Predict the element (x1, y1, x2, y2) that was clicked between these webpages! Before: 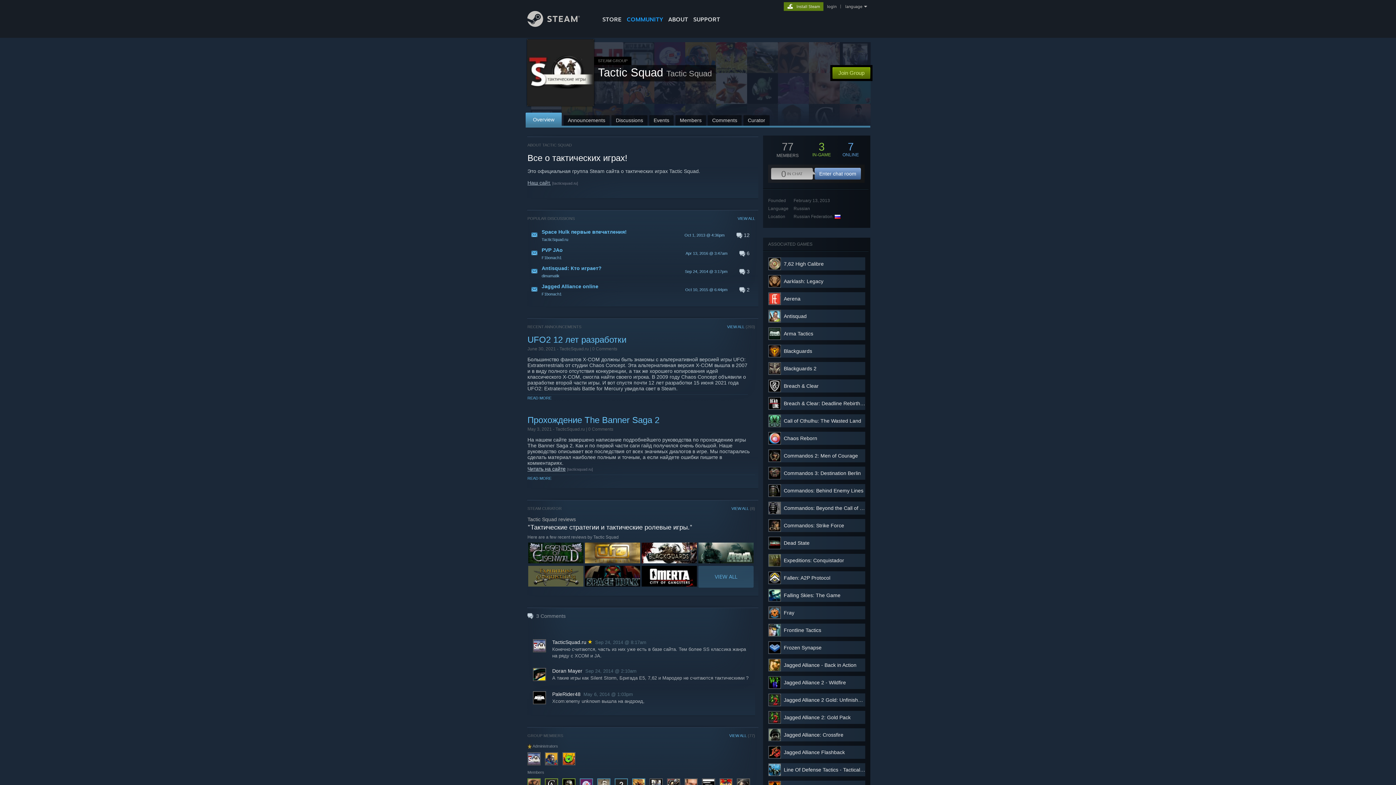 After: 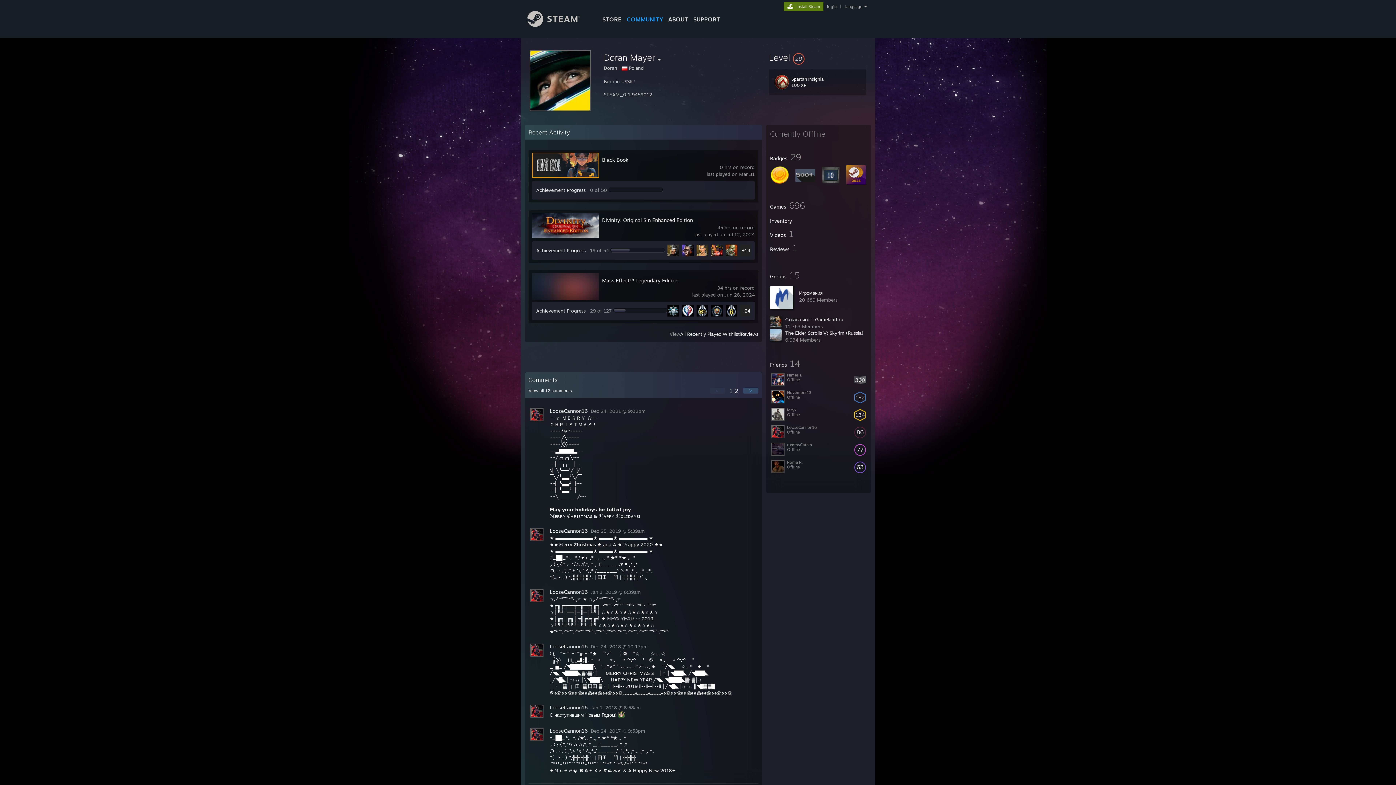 Action: bbox: (552, 668, 582, 674) label: Doran Mayer